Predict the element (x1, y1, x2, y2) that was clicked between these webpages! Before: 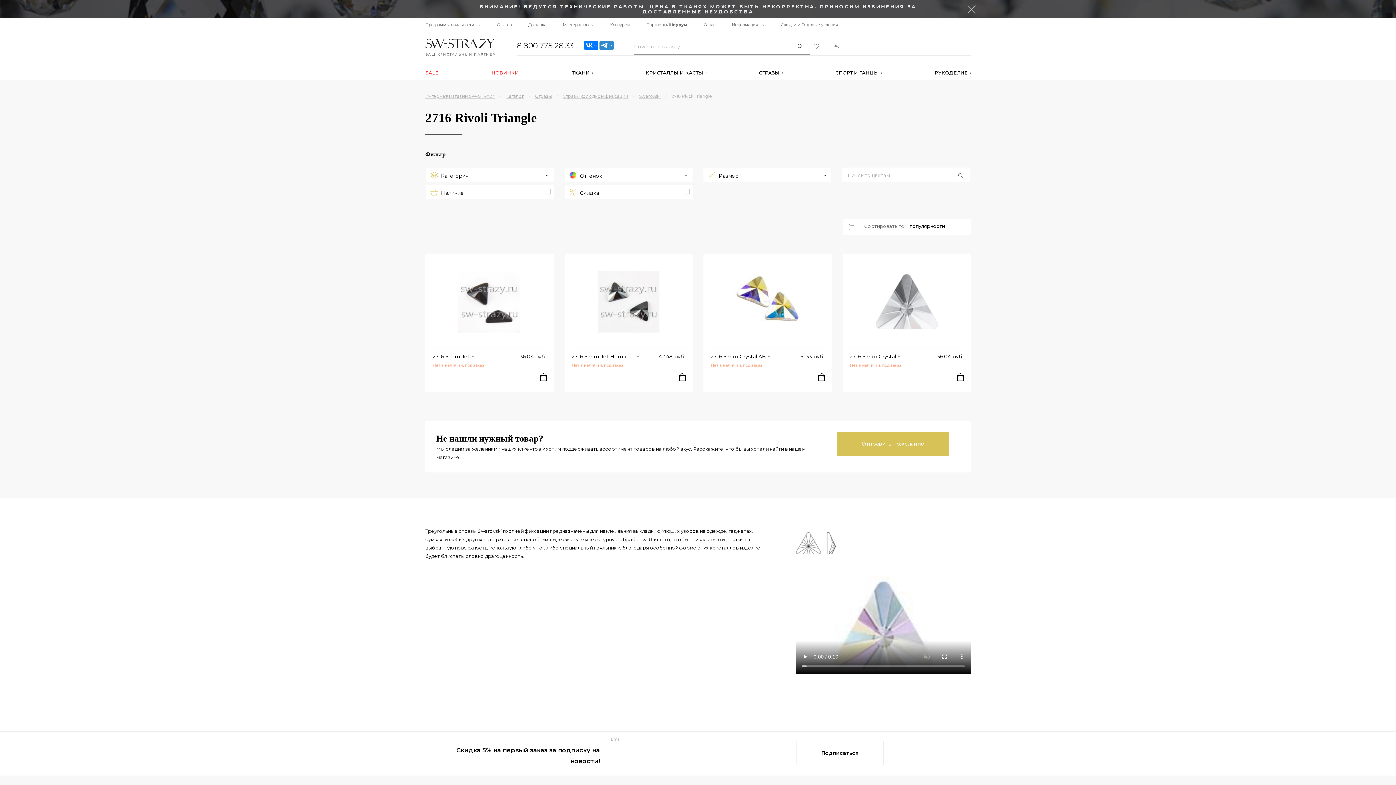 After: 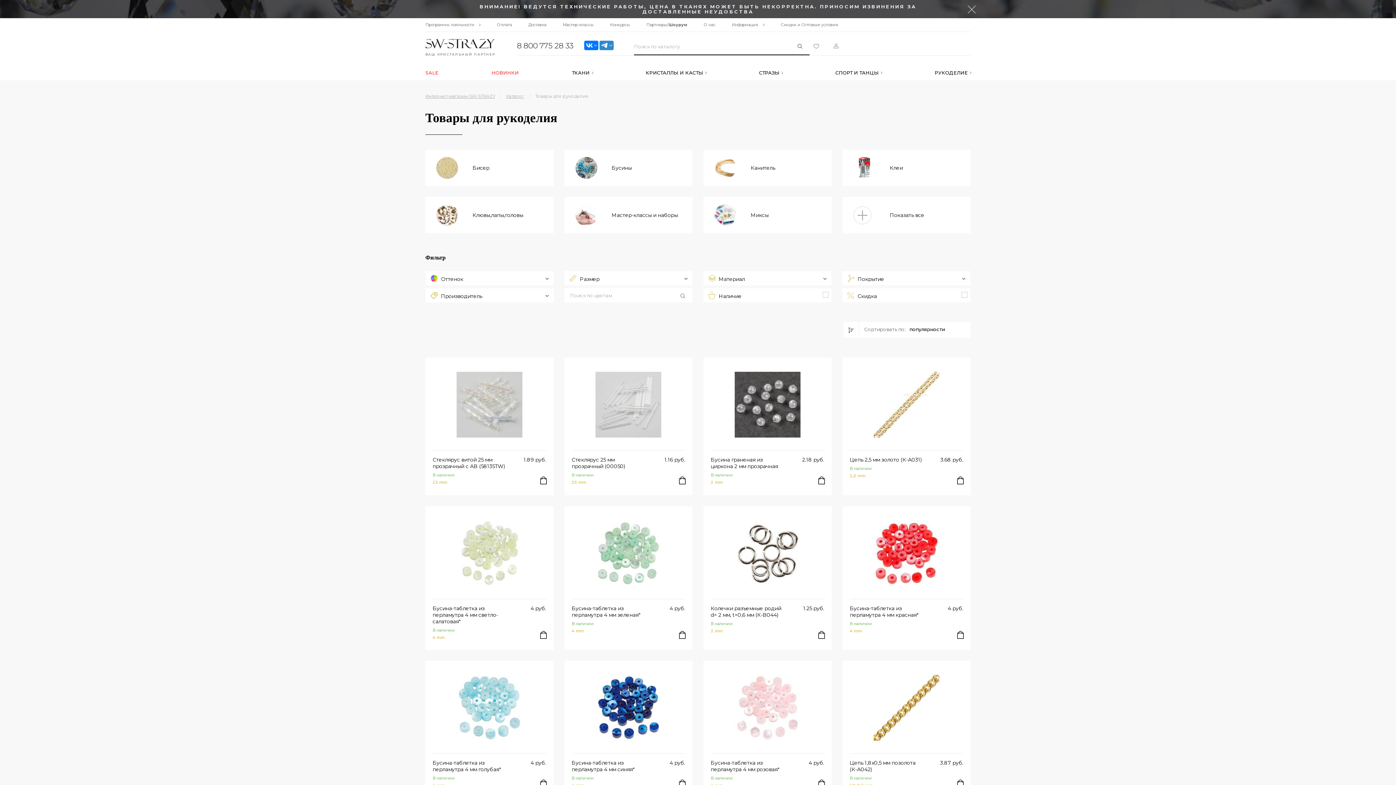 Action: label: РУКОДЕЛИЕ bbox: (931, 64, 974, 80)